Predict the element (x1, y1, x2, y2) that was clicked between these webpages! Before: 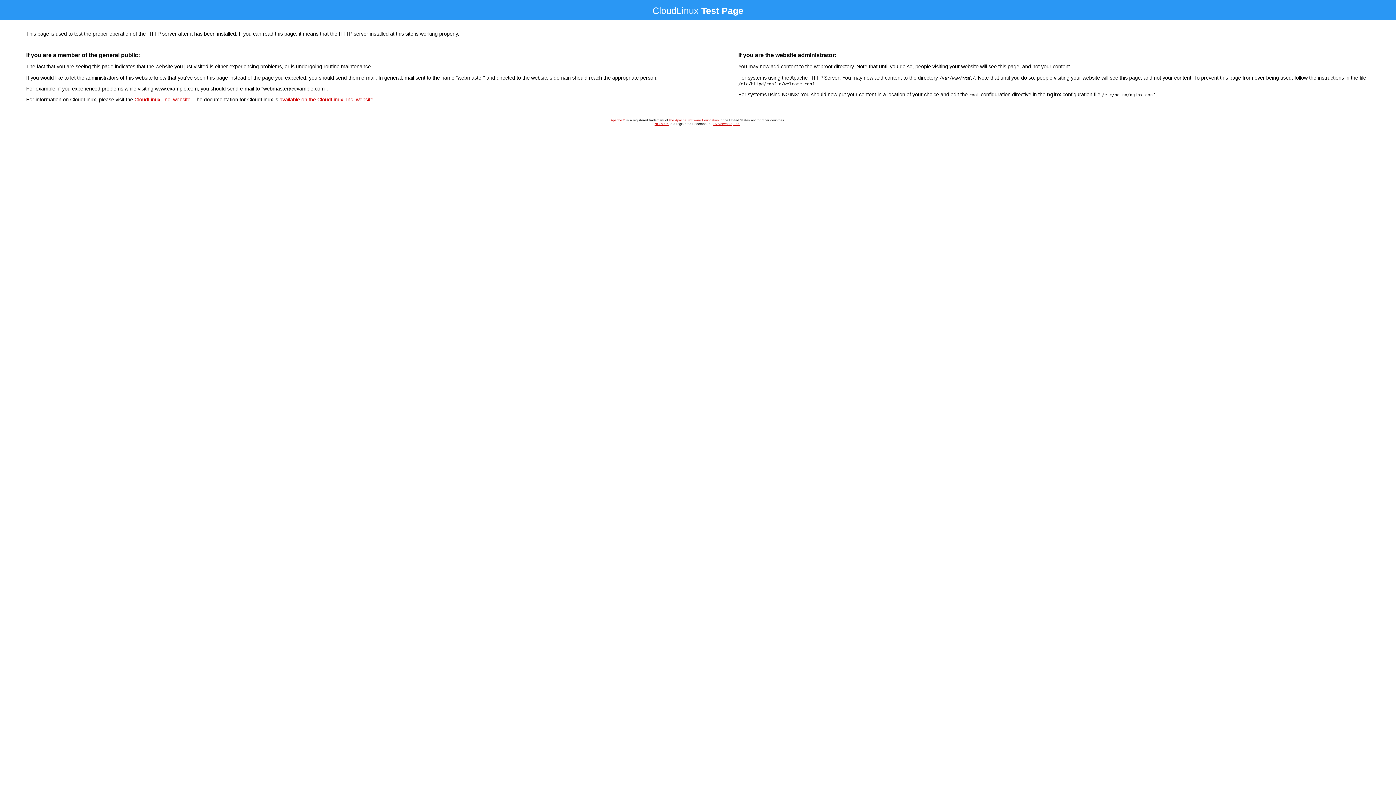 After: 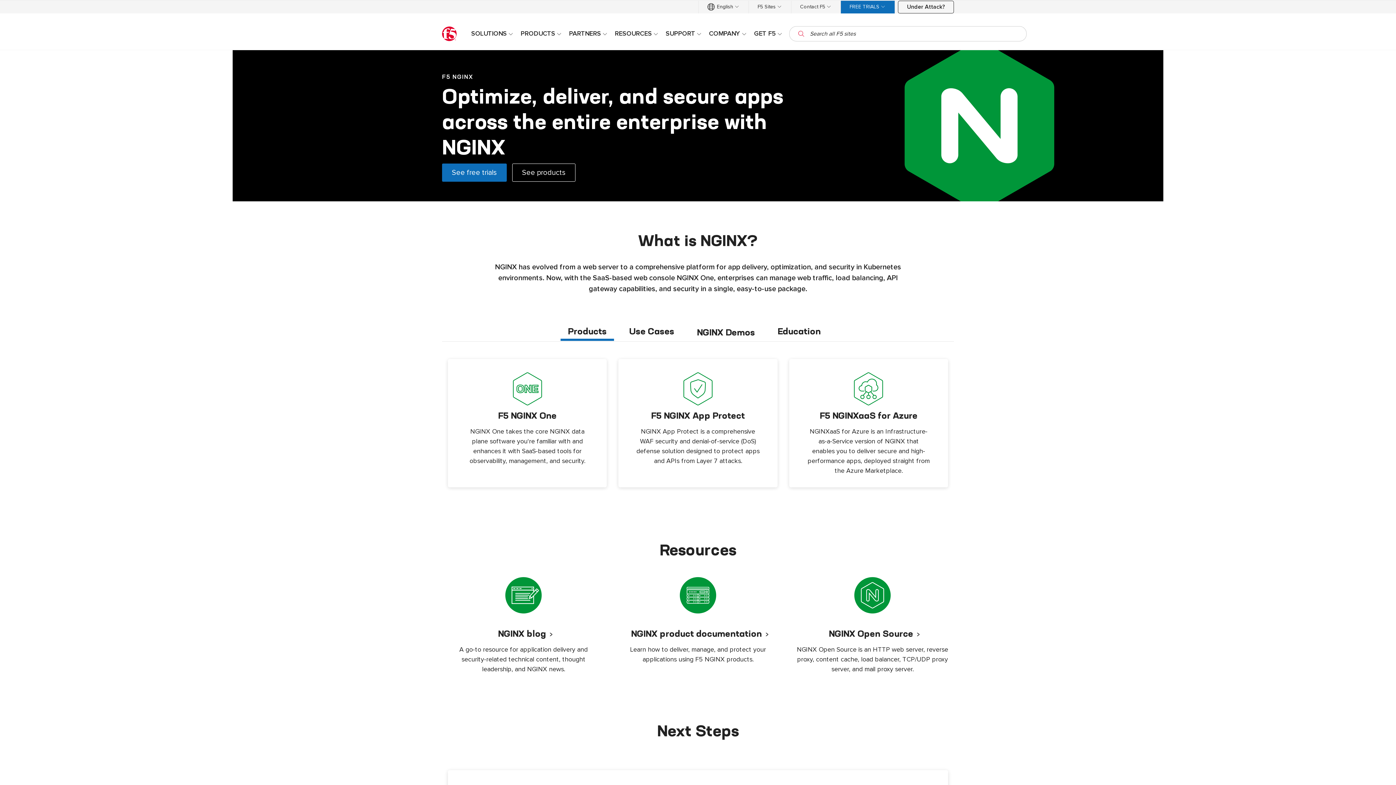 Action: label: NGINX™ bbox: (654, 122, 668, 125)